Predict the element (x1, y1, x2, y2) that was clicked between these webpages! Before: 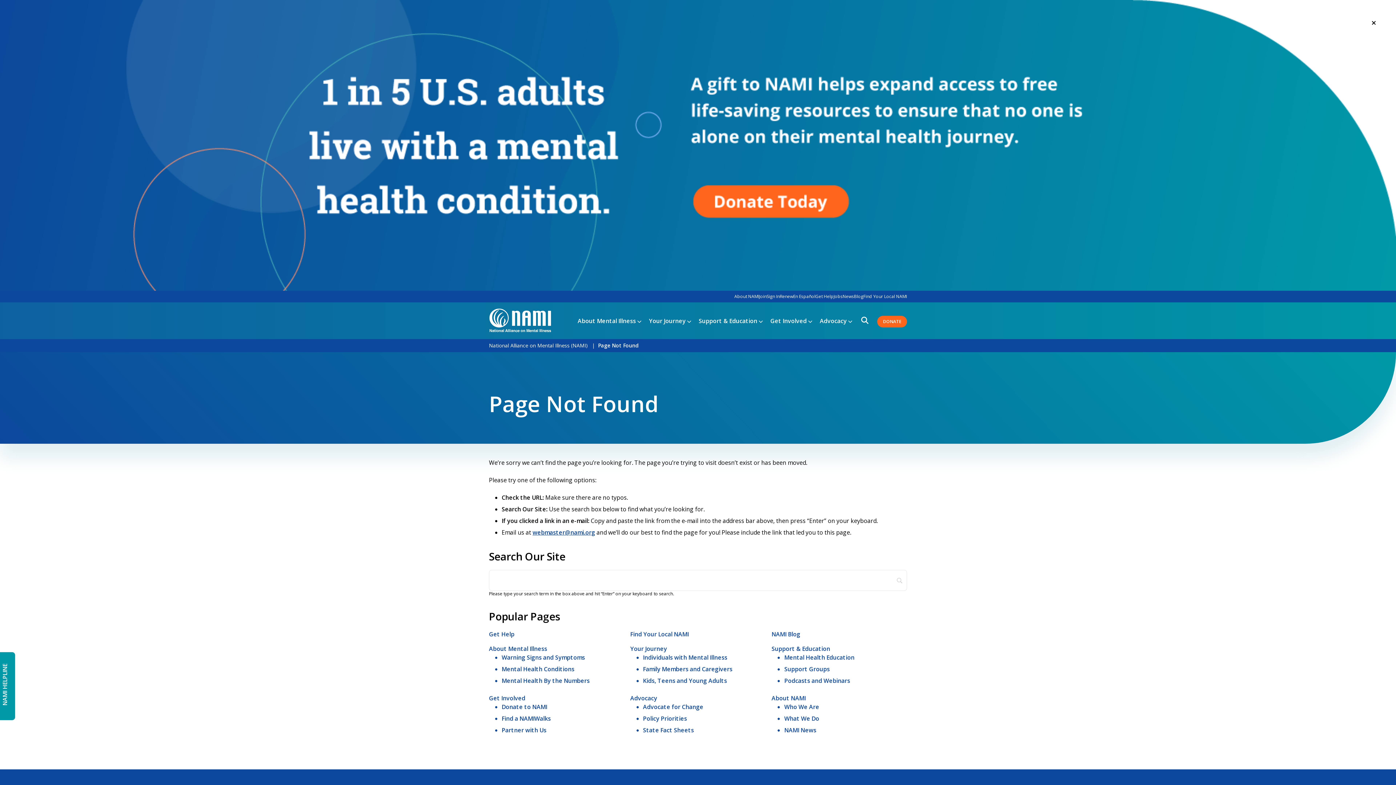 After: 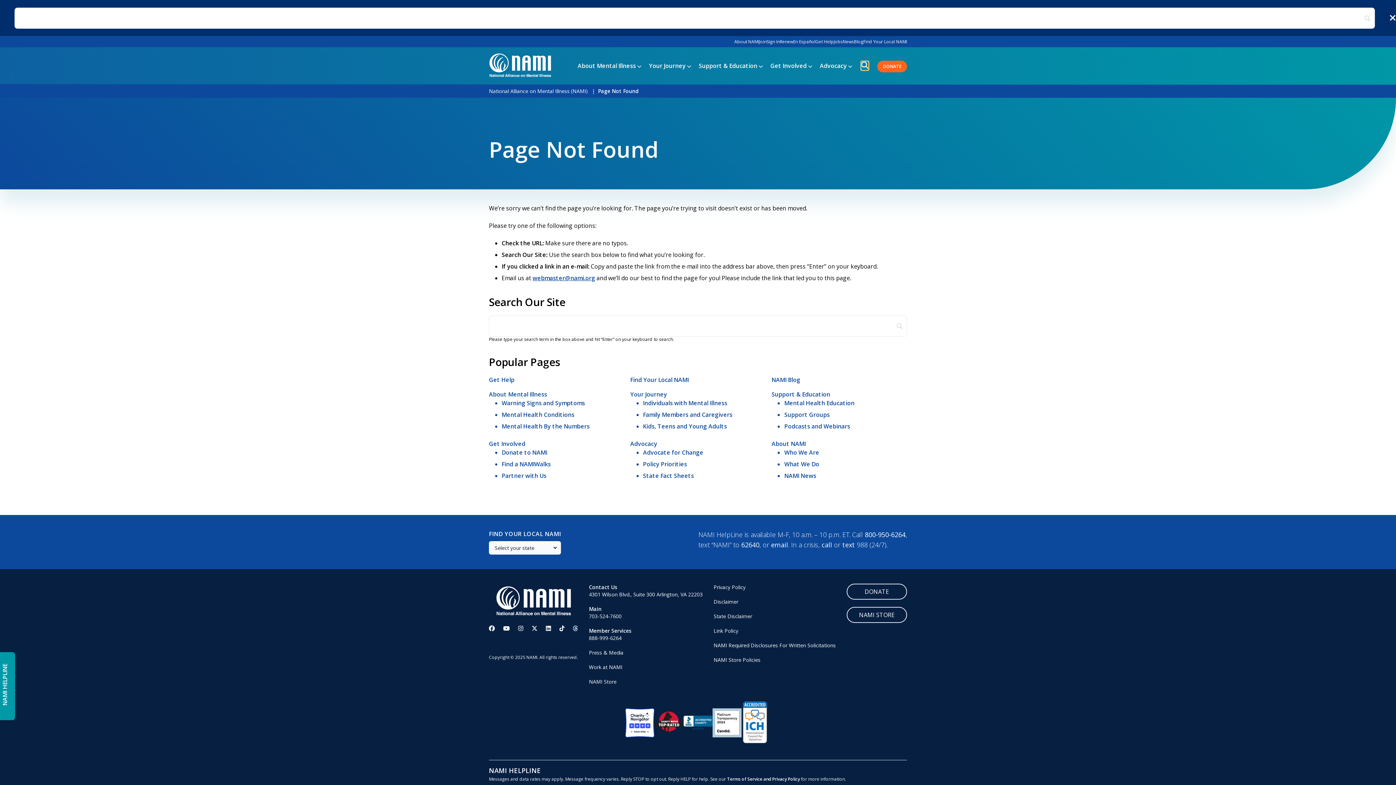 Action: bbox: (861, 316, 868, 325)